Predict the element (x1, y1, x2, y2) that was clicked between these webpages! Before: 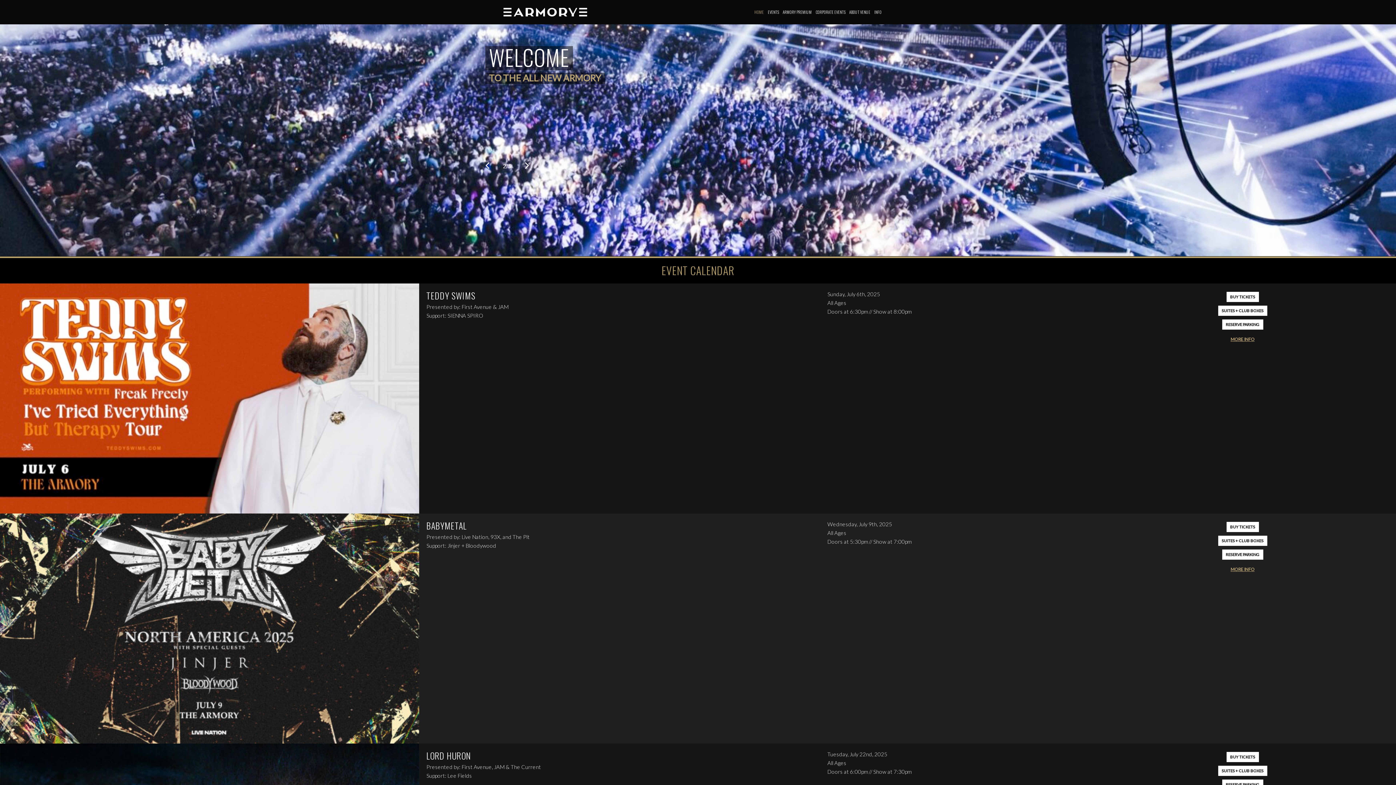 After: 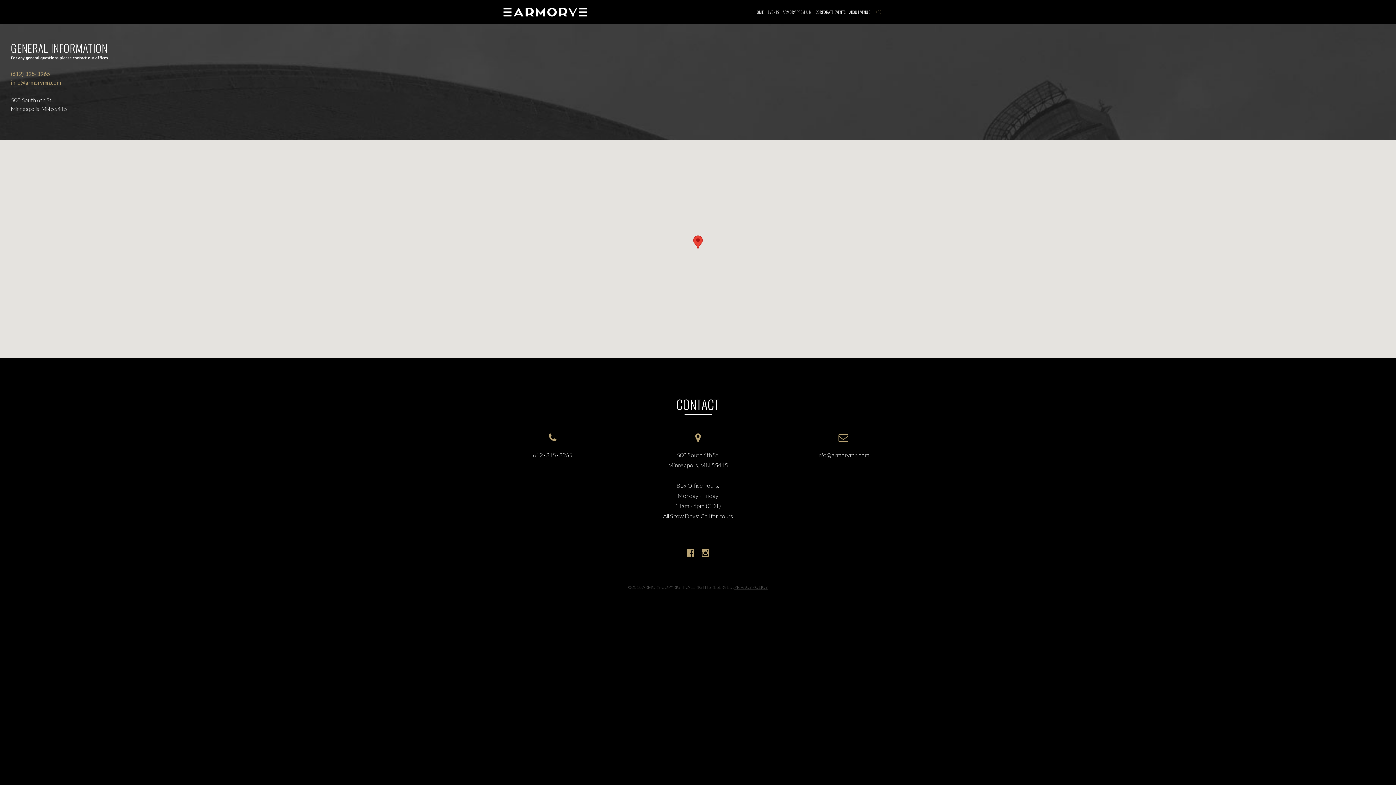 Action: label: INFO bbox: (874, 9, 881, 14)